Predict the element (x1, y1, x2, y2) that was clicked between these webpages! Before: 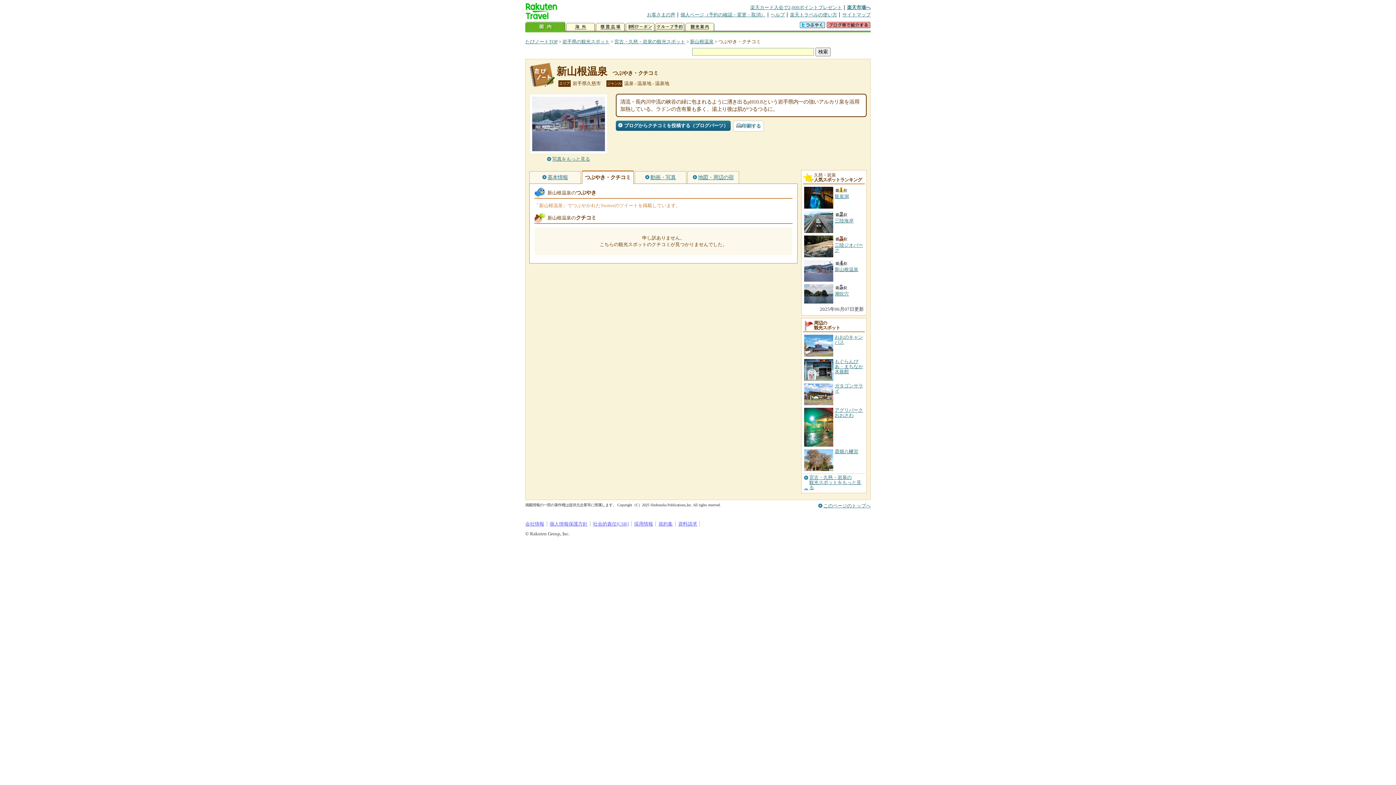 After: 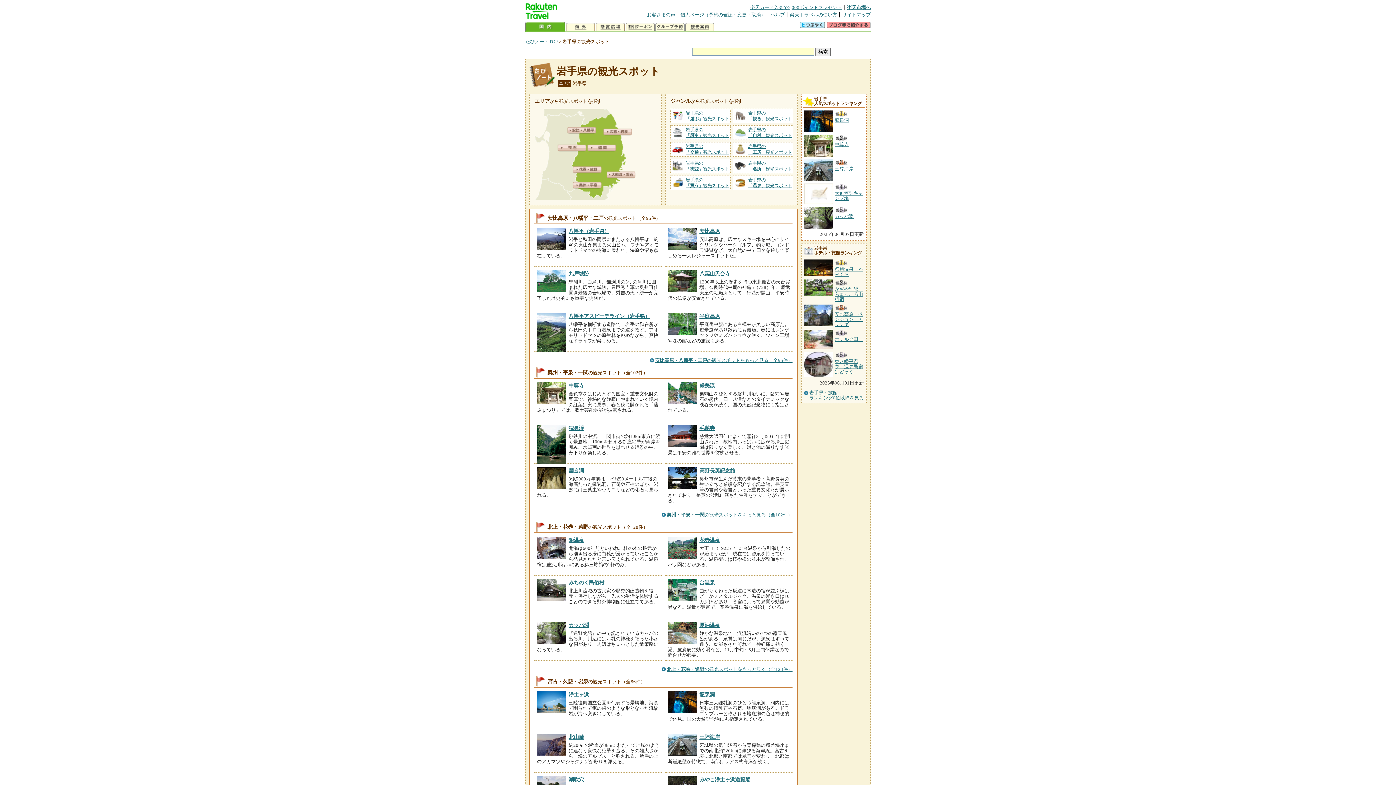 Action: label: 岩手県の観光スポット bbox: (562, 38, 609, 44)